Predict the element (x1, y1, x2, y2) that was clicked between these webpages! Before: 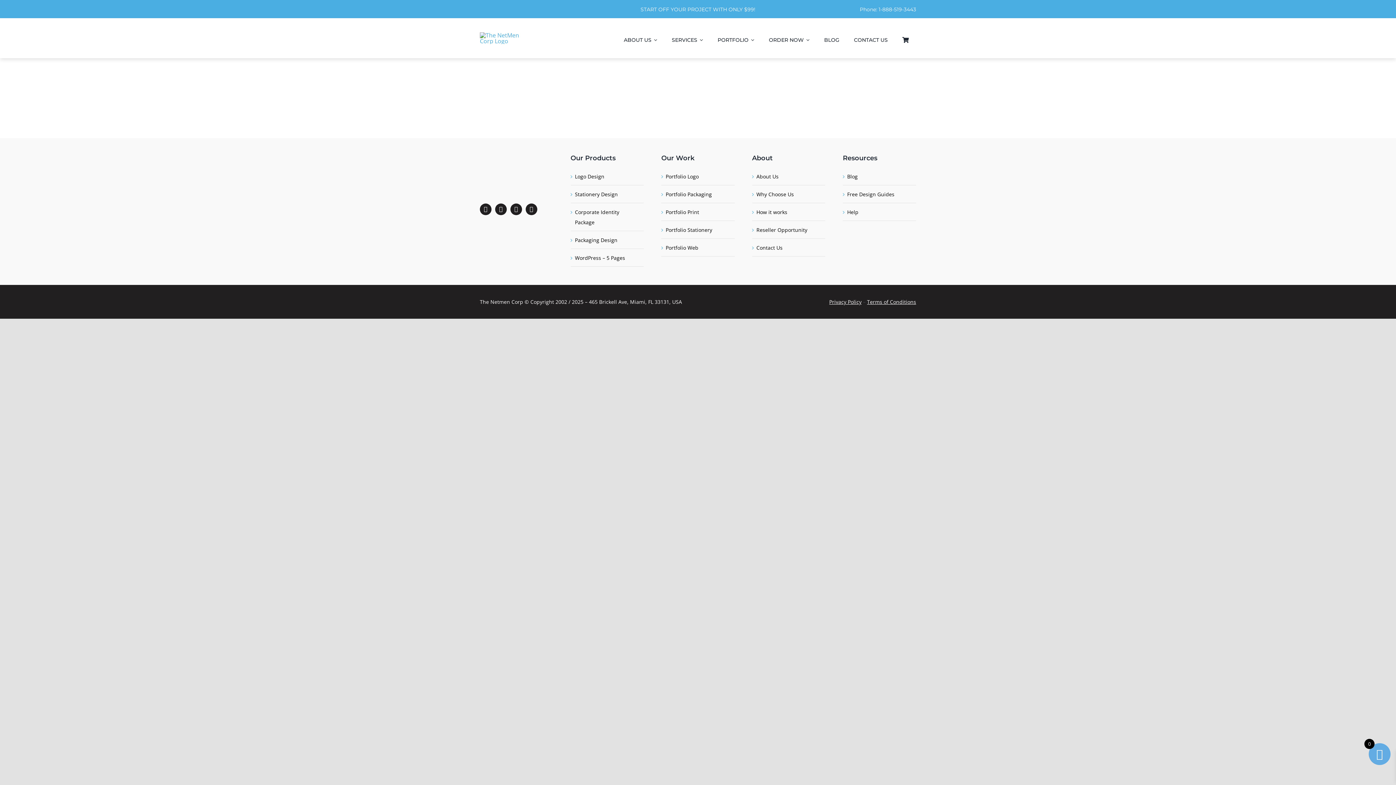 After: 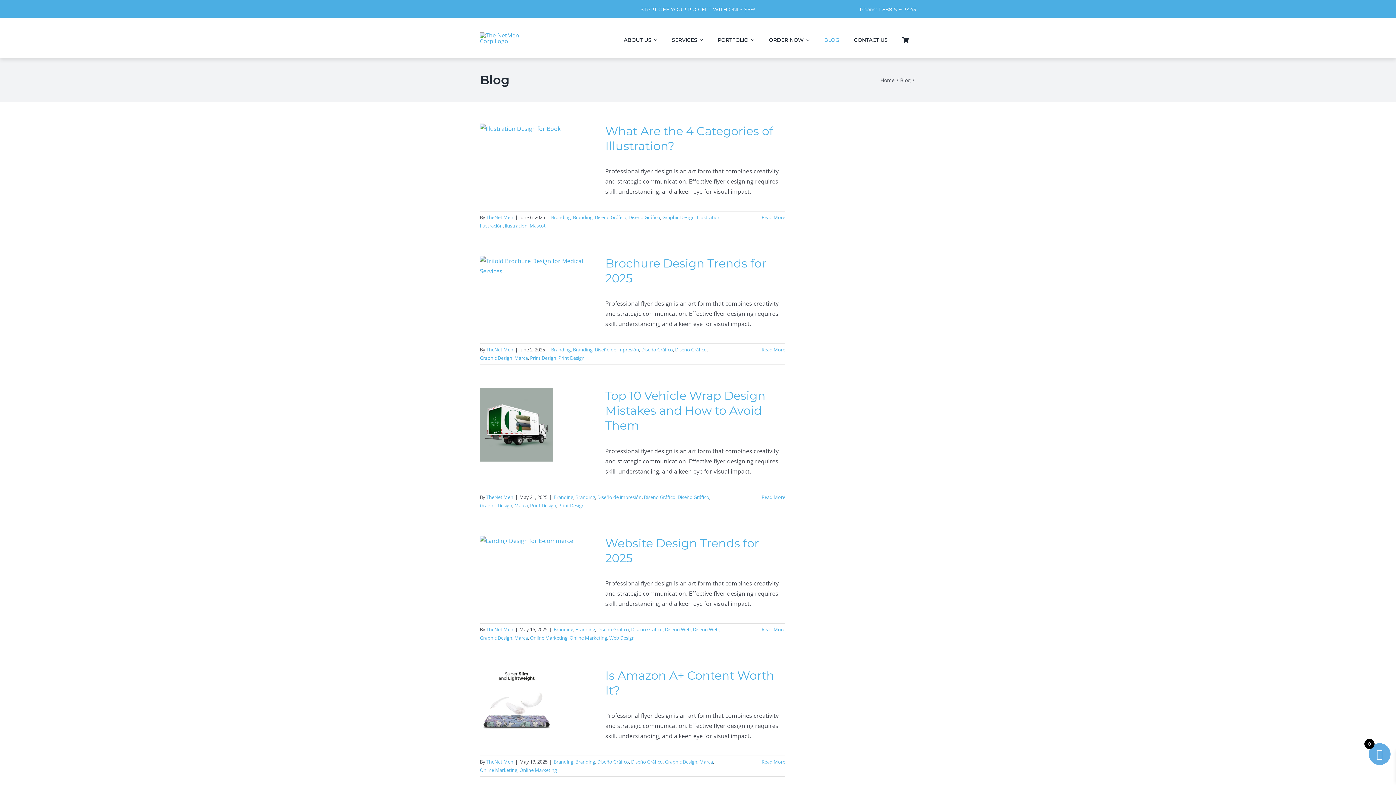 Action: label: BLOG bbox: (817, 35, 846, 44)